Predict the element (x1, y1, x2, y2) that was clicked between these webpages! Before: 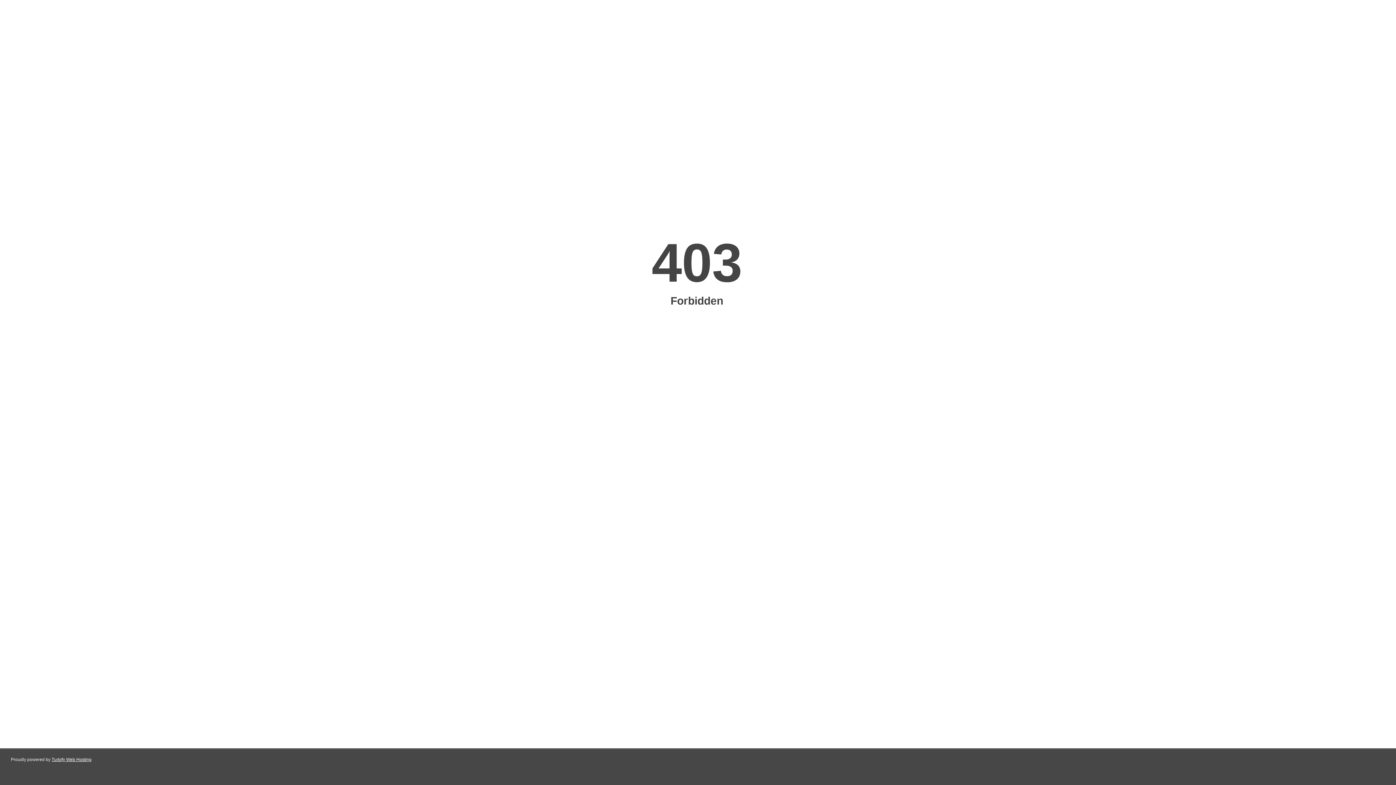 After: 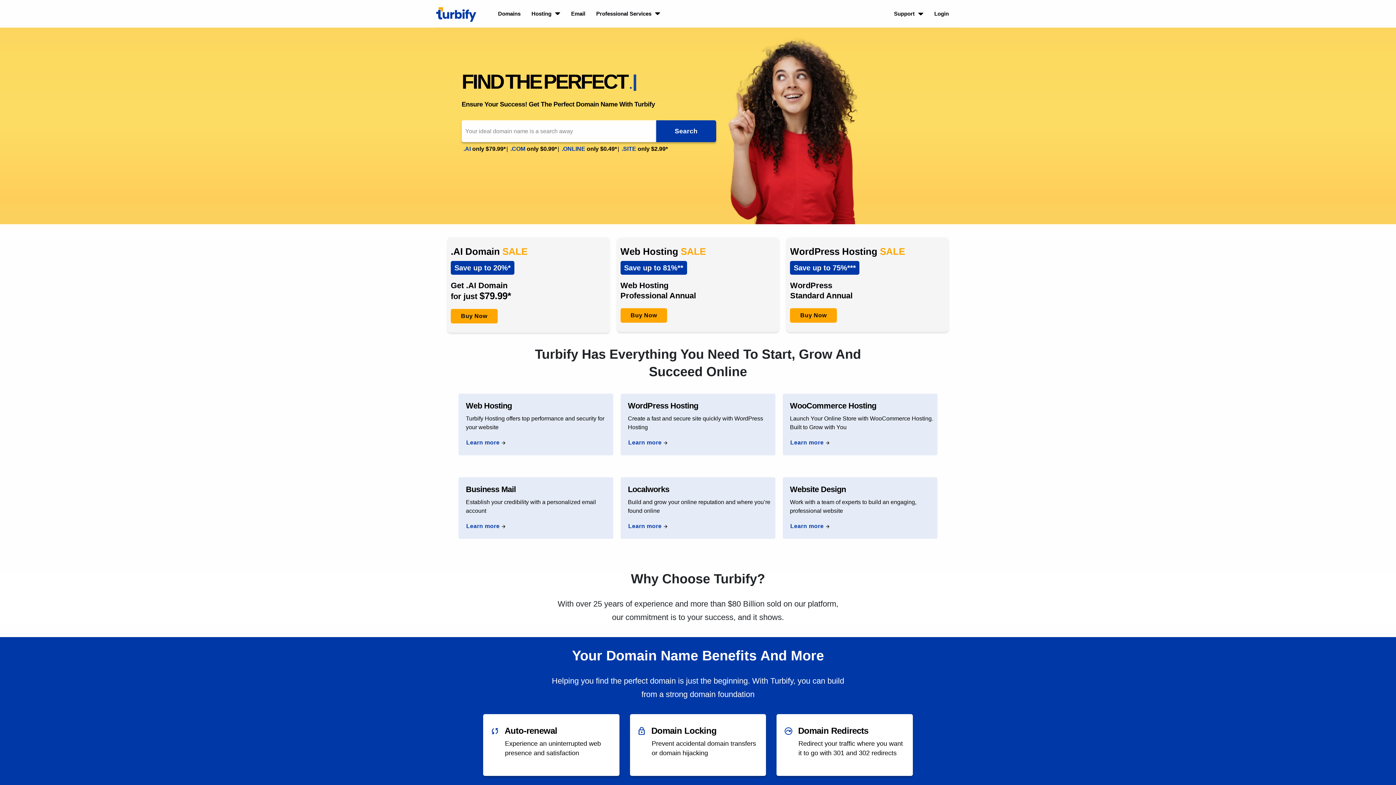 Action: label: Turbify Web Hosting bbox: (51, 757, 91, 762)